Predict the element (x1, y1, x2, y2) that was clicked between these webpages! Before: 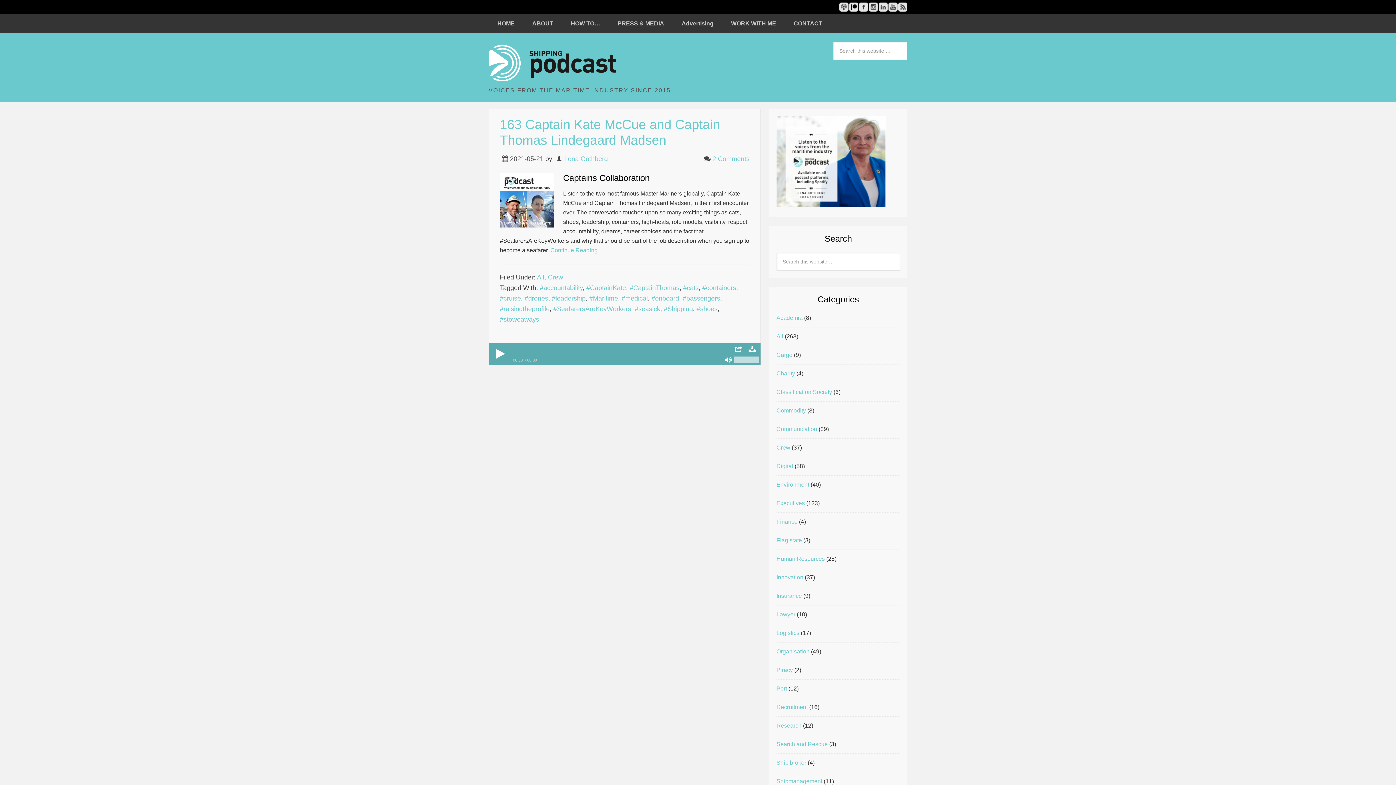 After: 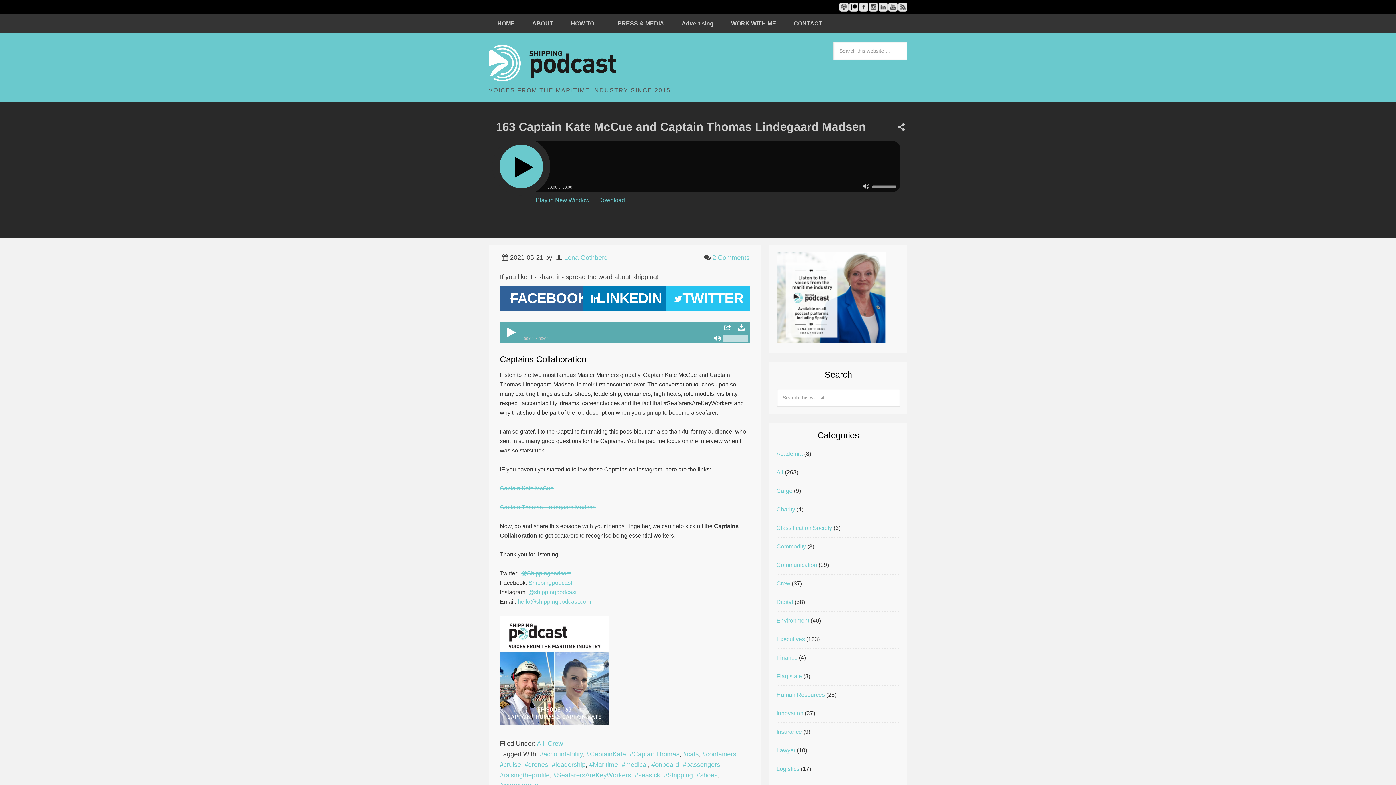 Action: label: Continue Reading … bbox: (550, 247, 605, 253)